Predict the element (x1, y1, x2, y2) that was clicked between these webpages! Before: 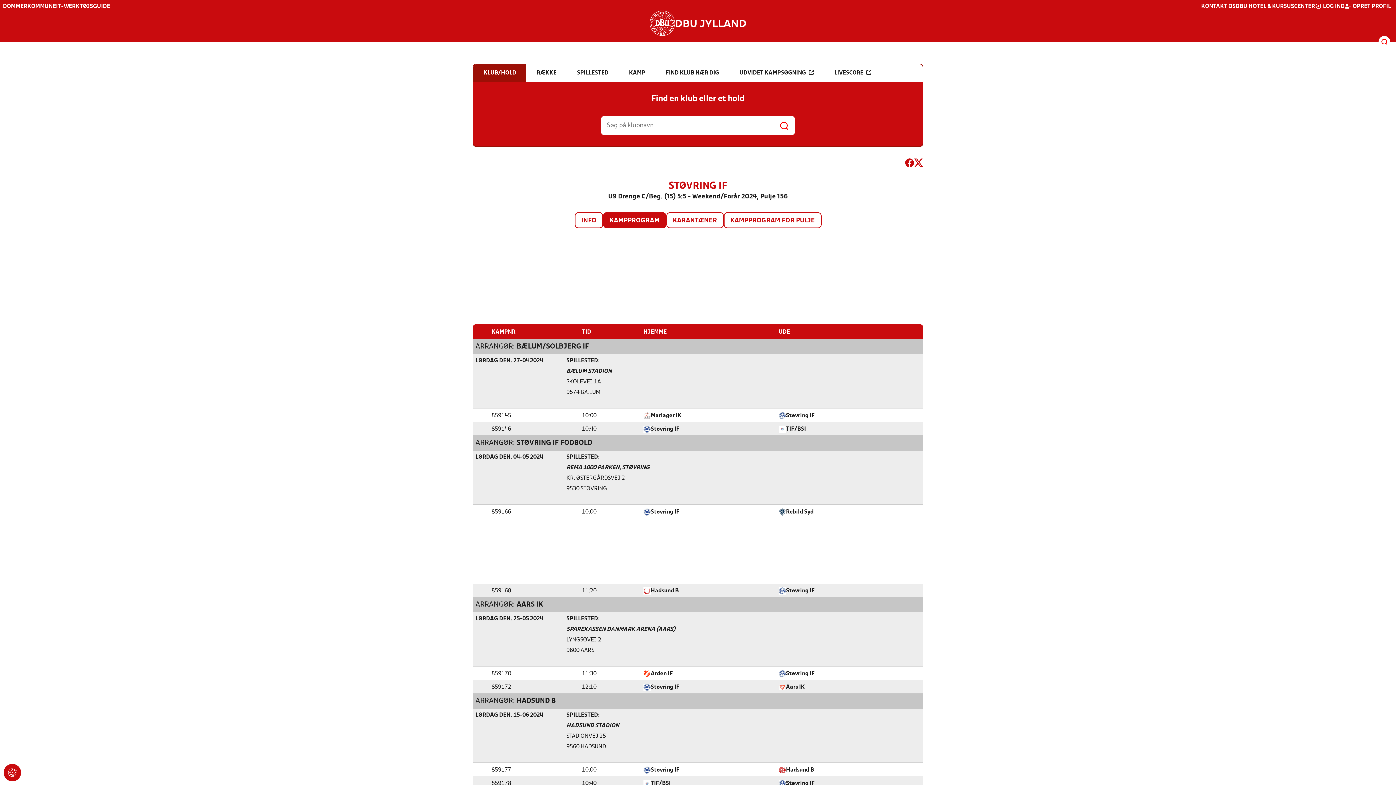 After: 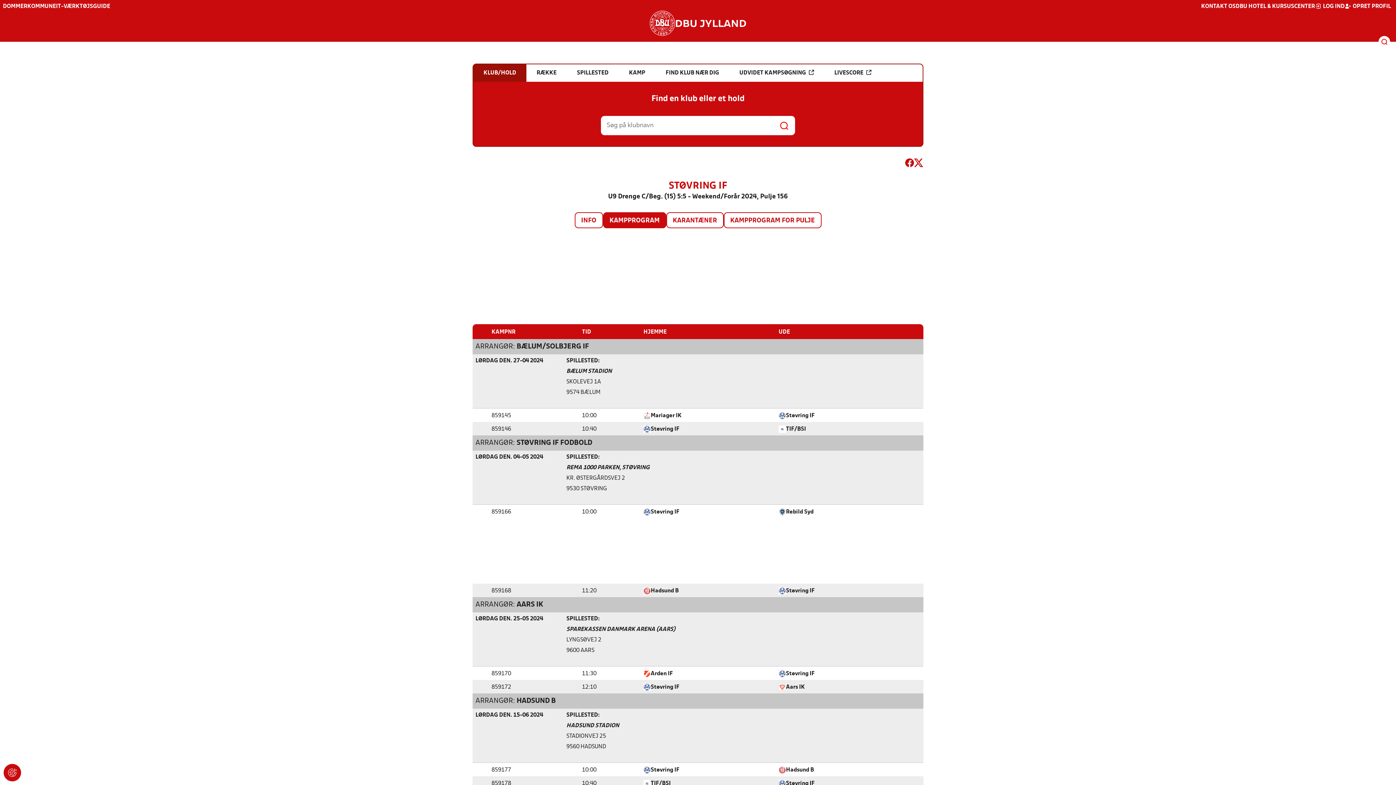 Action: bbox: (905, 158, 914, 170)